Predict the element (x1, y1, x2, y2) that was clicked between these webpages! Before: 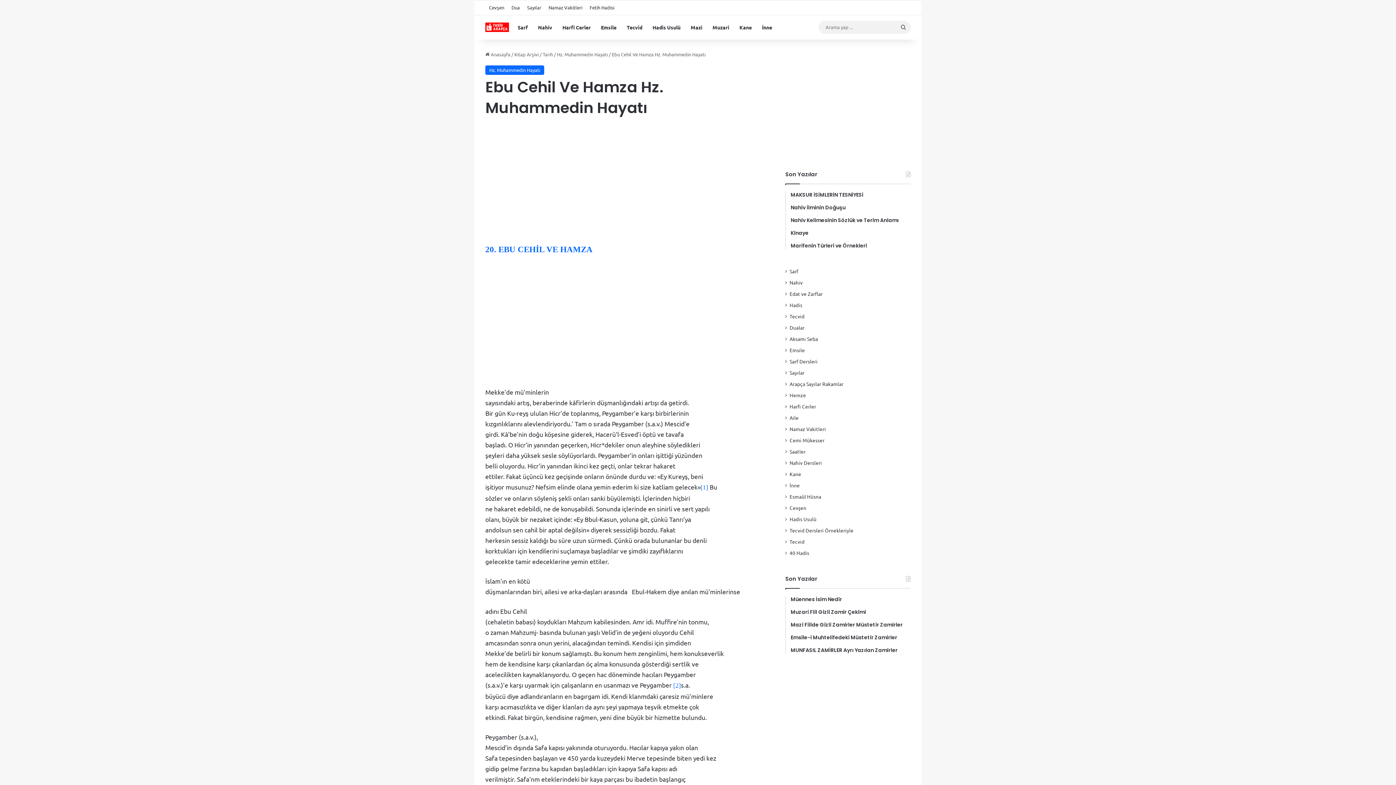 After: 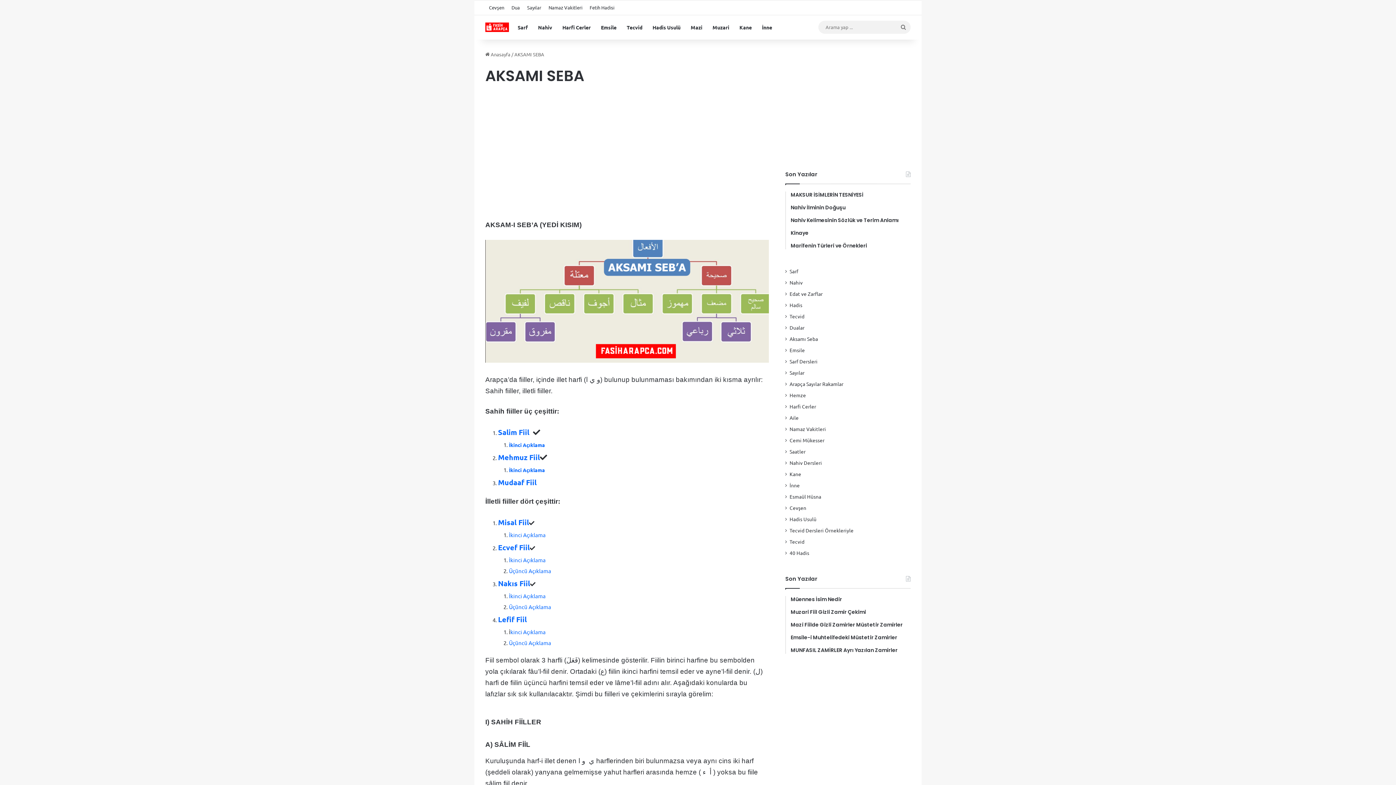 Action: label: Aksamı Seba bbox: (789, 335, 818, 342)